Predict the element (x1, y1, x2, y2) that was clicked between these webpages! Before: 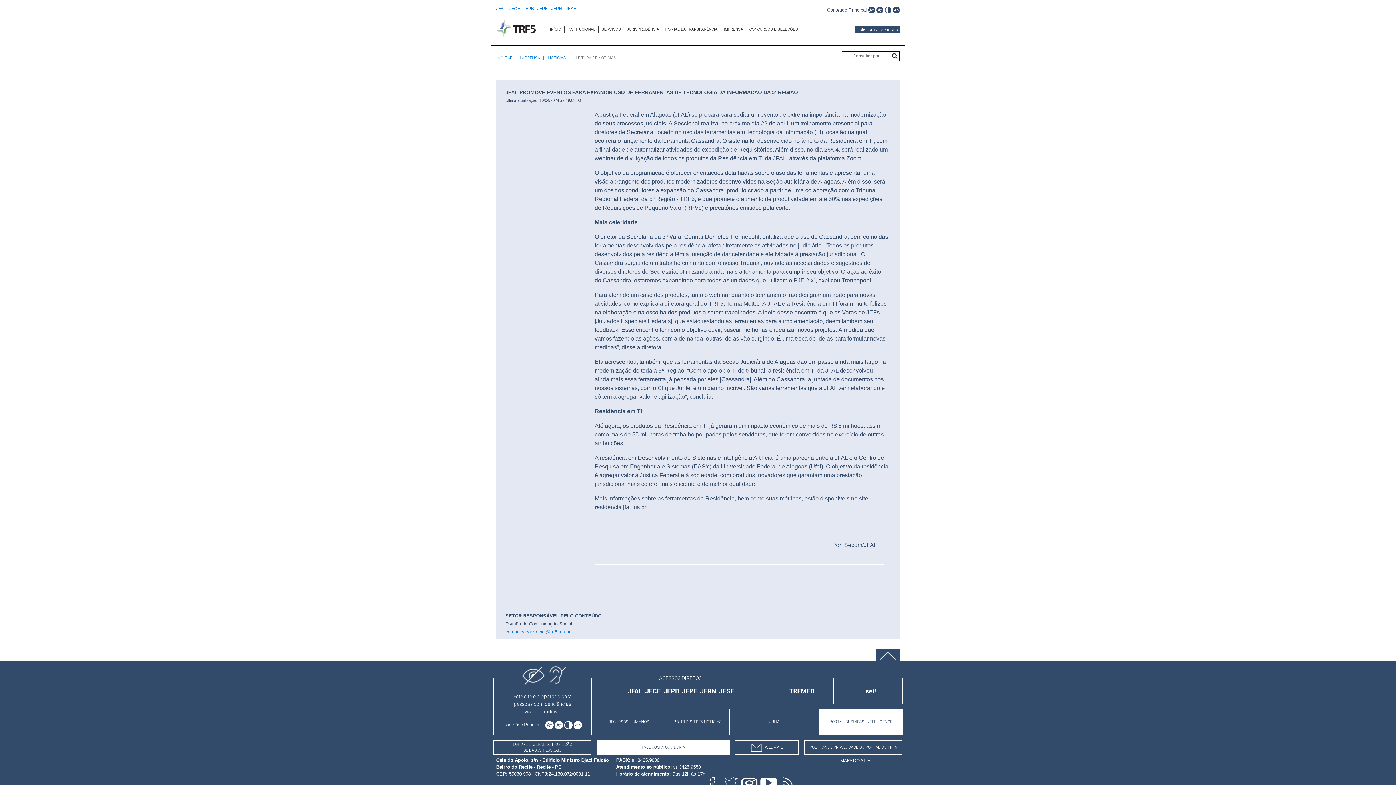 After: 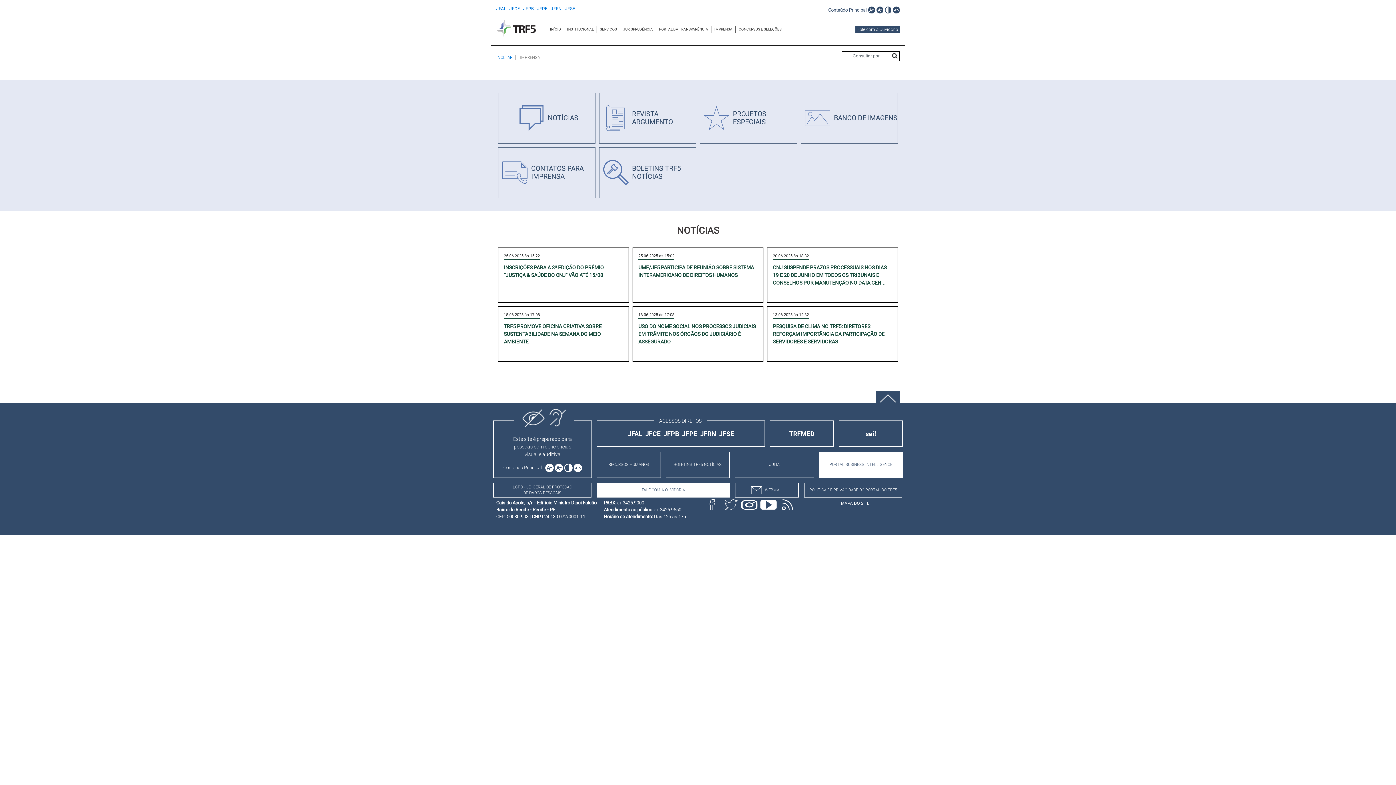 Action: label: IMPRENSA bbox: (724, 27, 743, 31)